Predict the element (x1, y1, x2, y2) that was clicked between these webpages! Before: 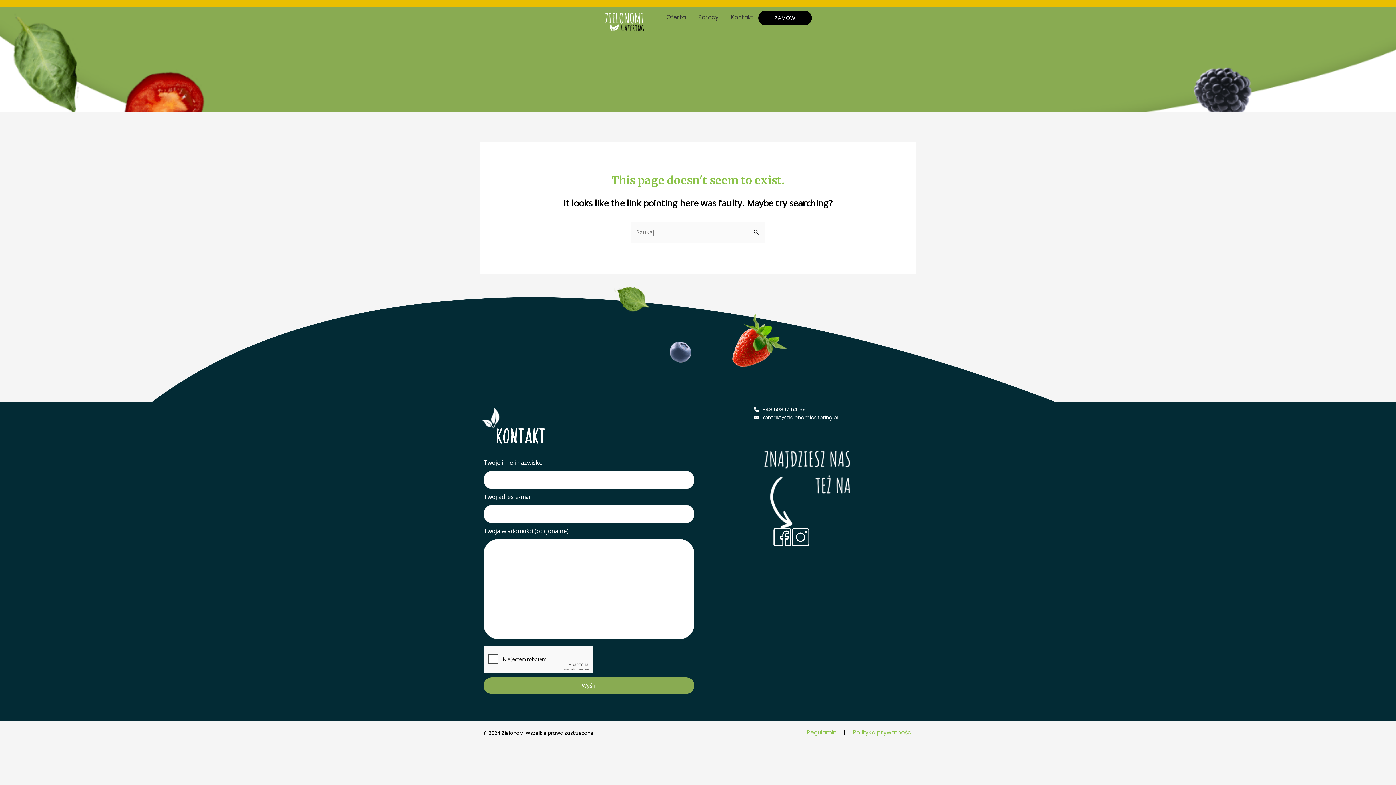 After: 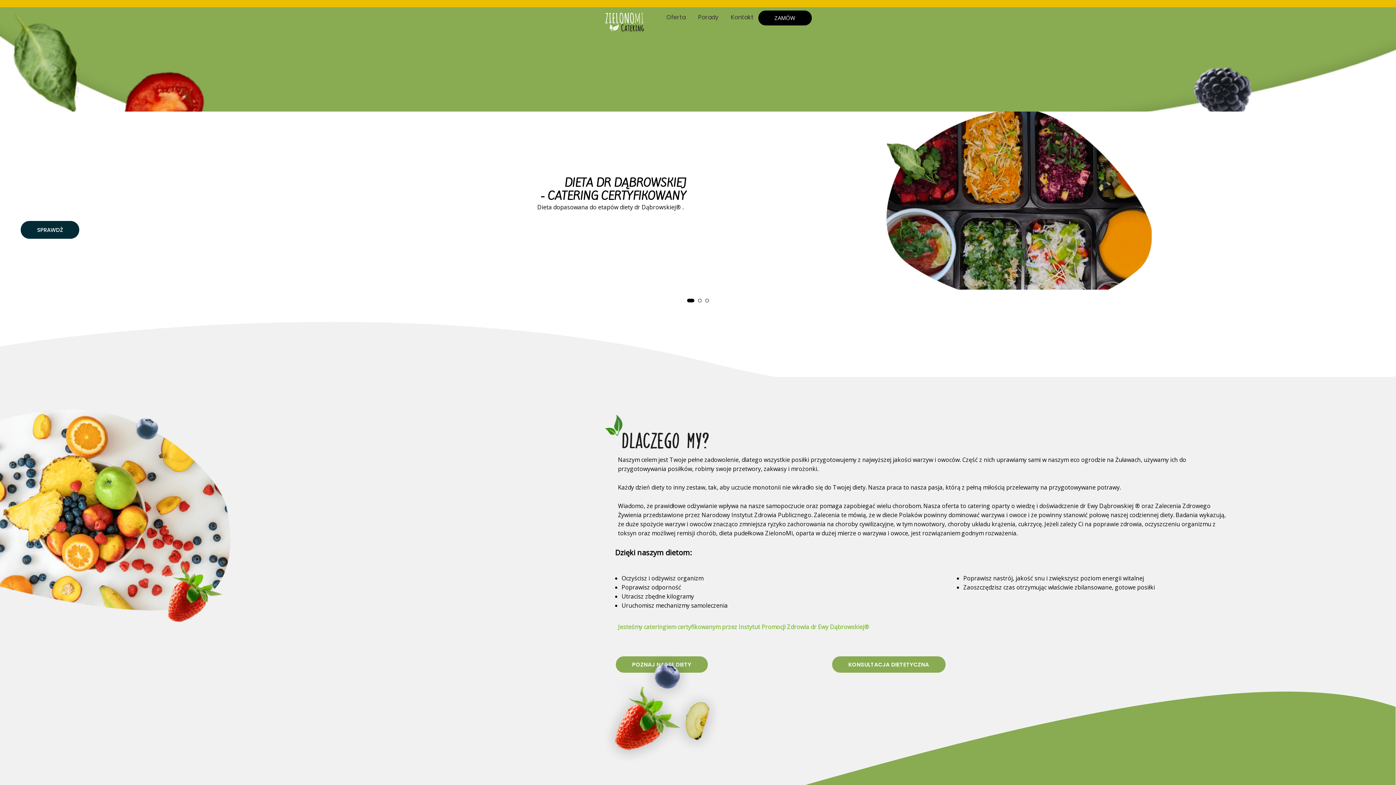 Action: bbox: (590, 7, 656, 36)